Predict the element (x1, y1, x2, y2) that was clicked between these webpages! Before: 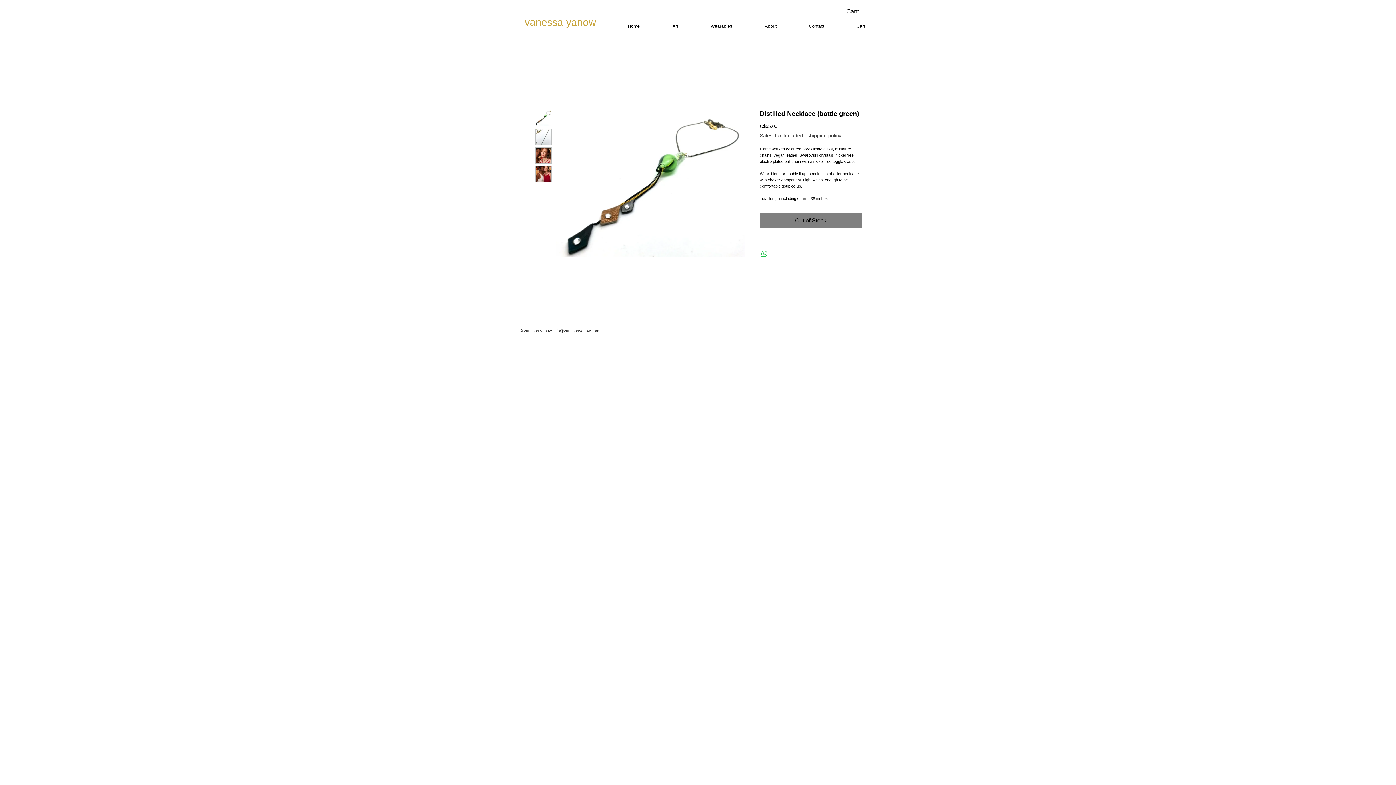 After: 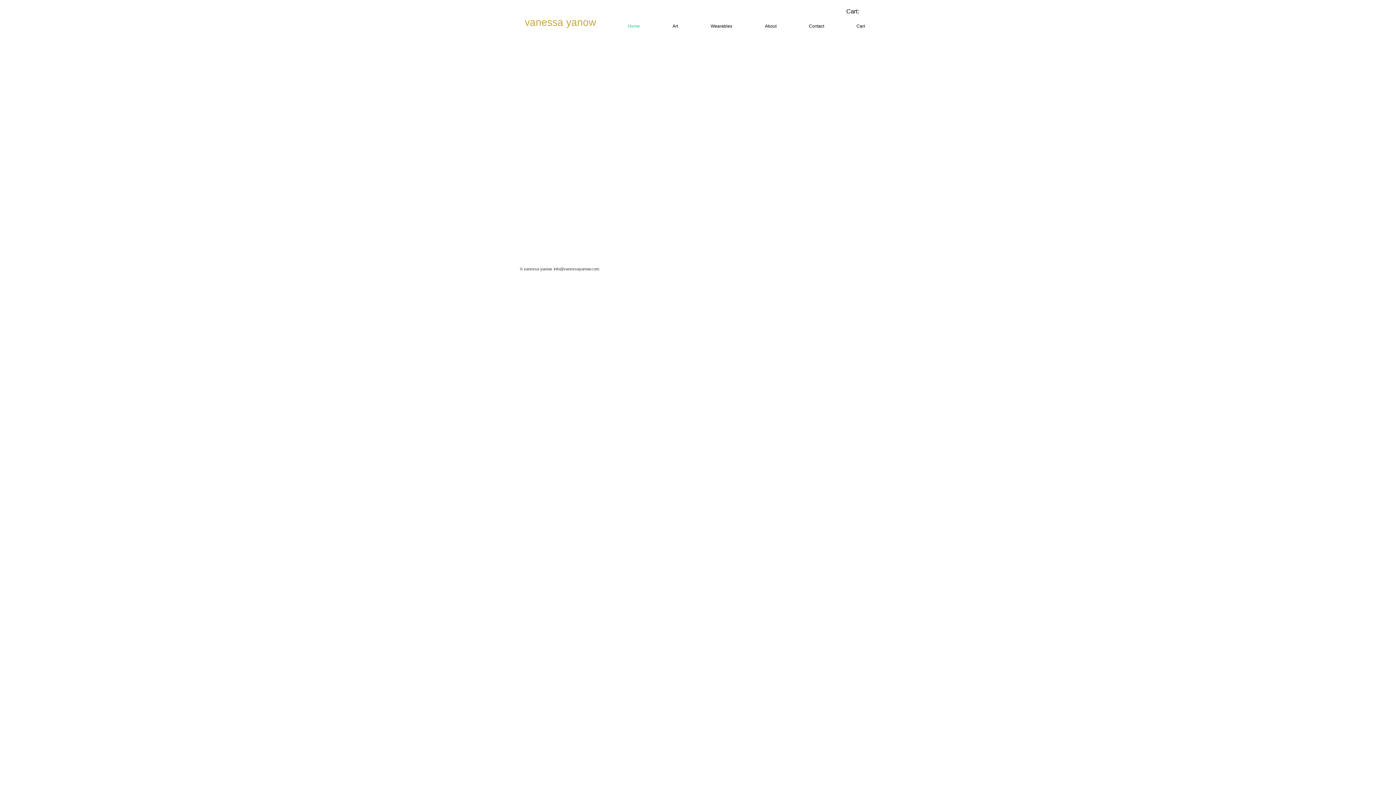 Action: bbox: (600, 21, 645, 30) label: Home